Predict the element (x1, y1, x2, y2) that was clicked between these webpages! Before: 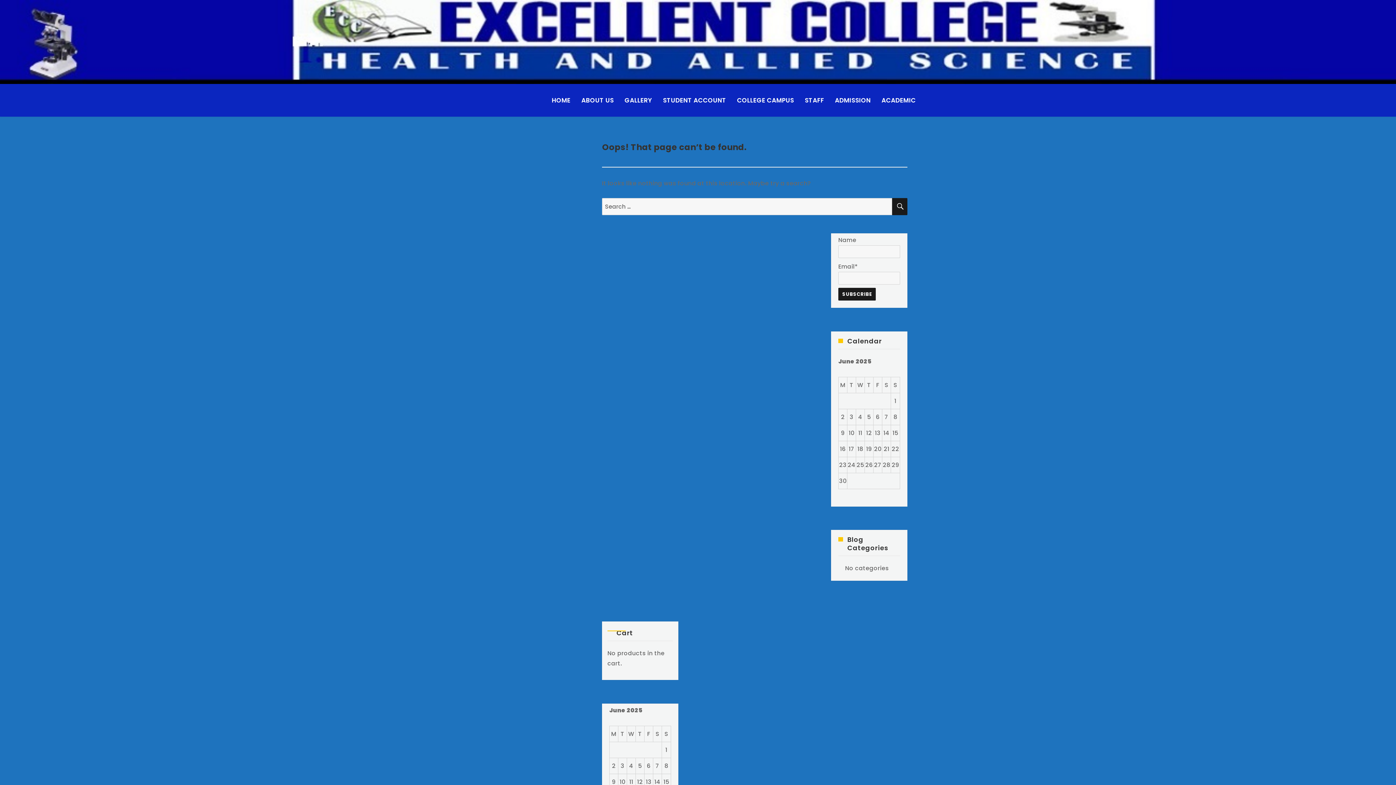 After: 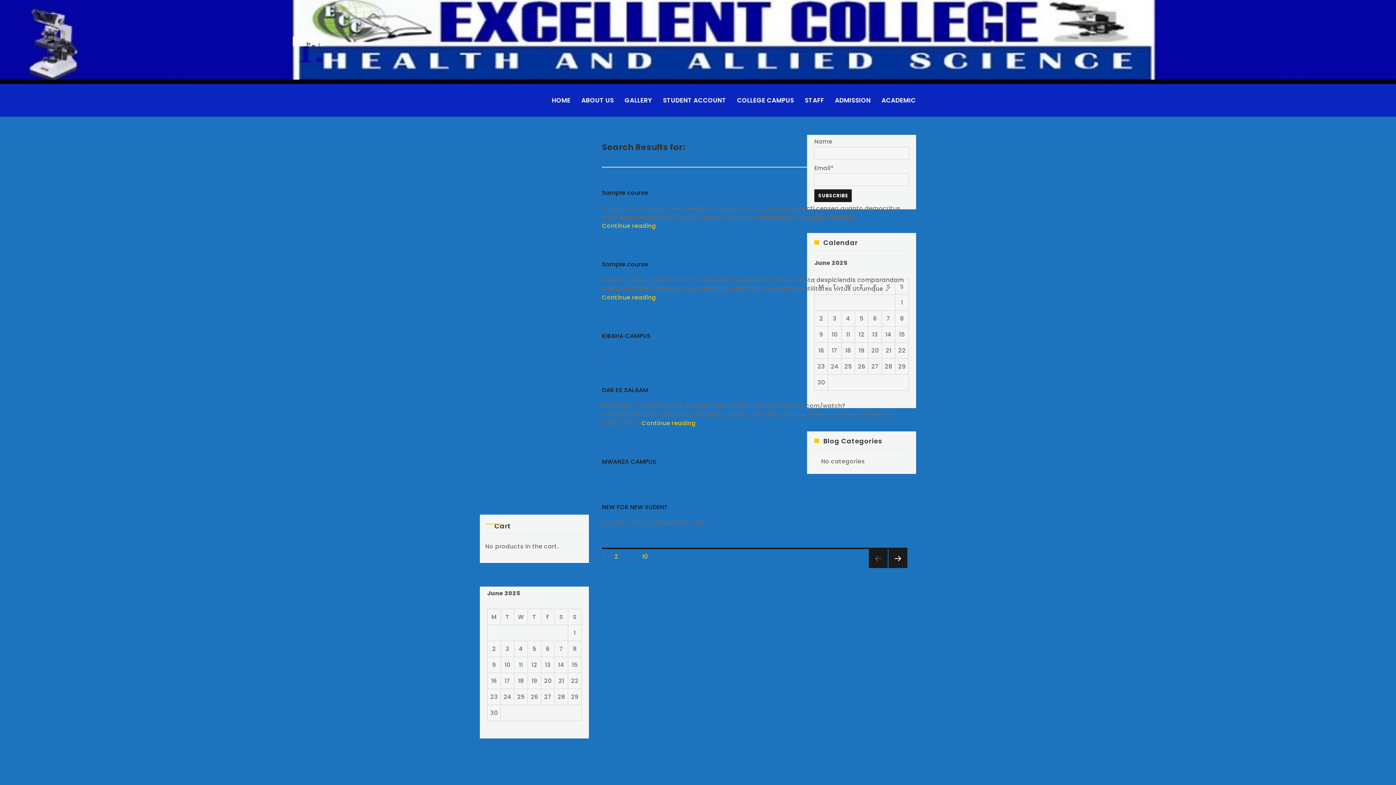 Action: label: SEARCH bbox: (892, 198, 907, 215)